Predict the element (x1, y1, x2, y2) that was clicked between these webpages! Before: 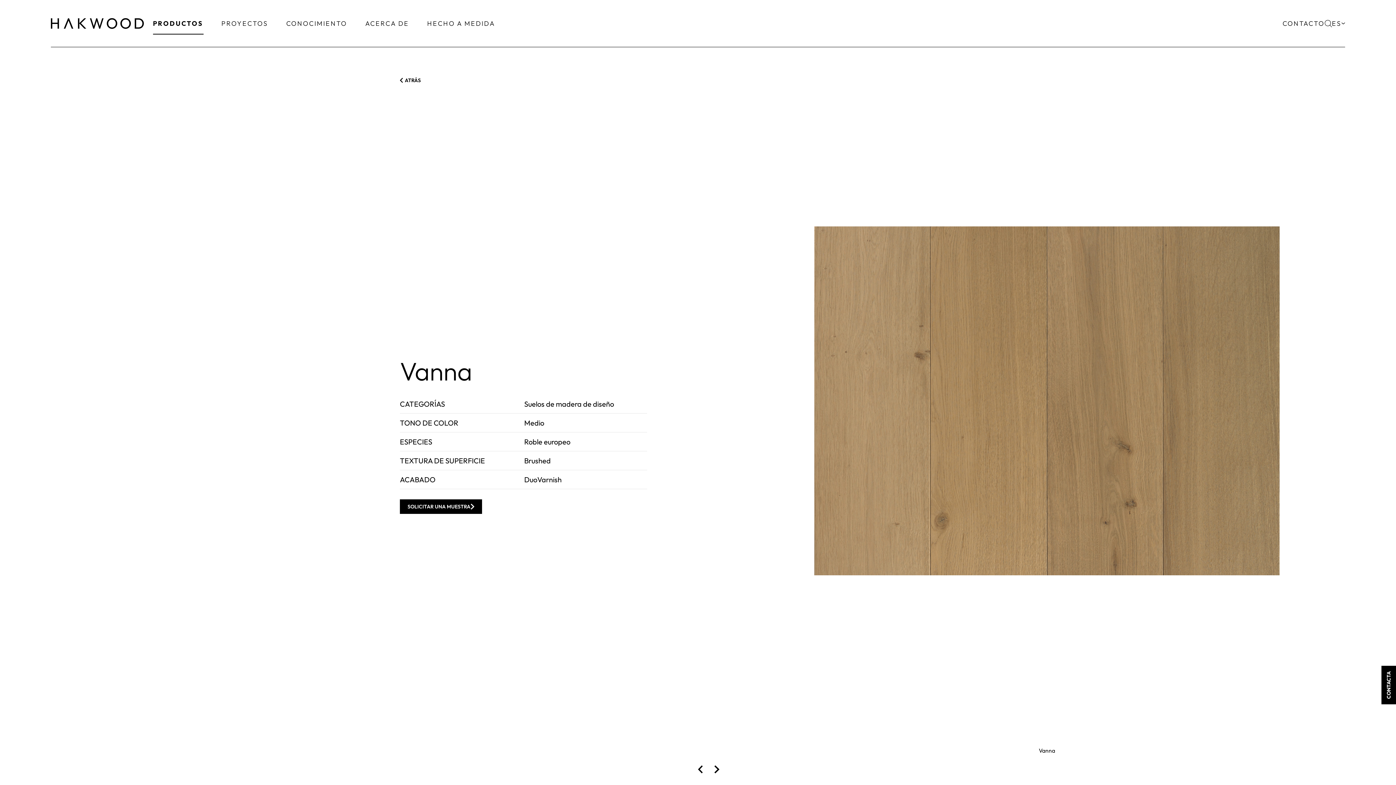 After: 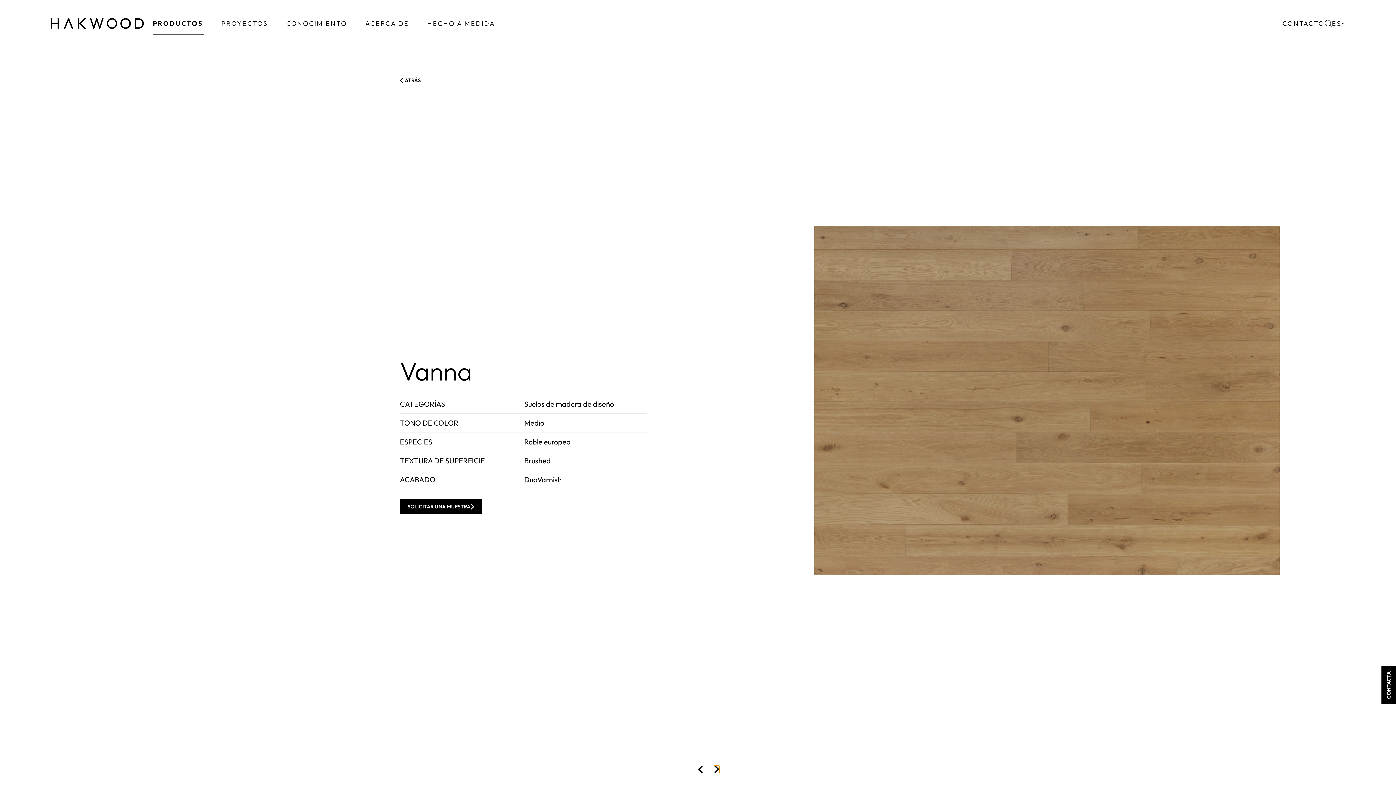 Action: bbox: (714, 765, 719, 773) label: Siguiente